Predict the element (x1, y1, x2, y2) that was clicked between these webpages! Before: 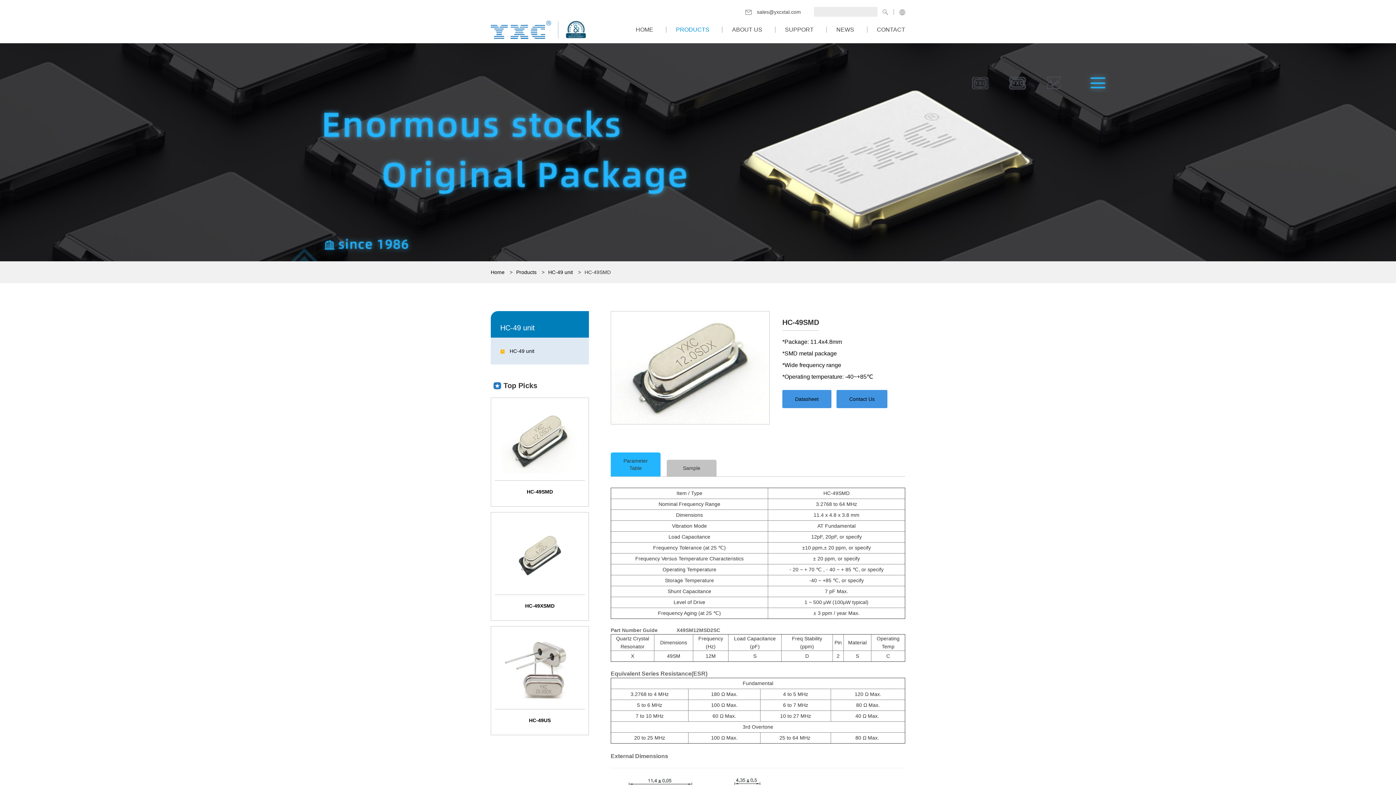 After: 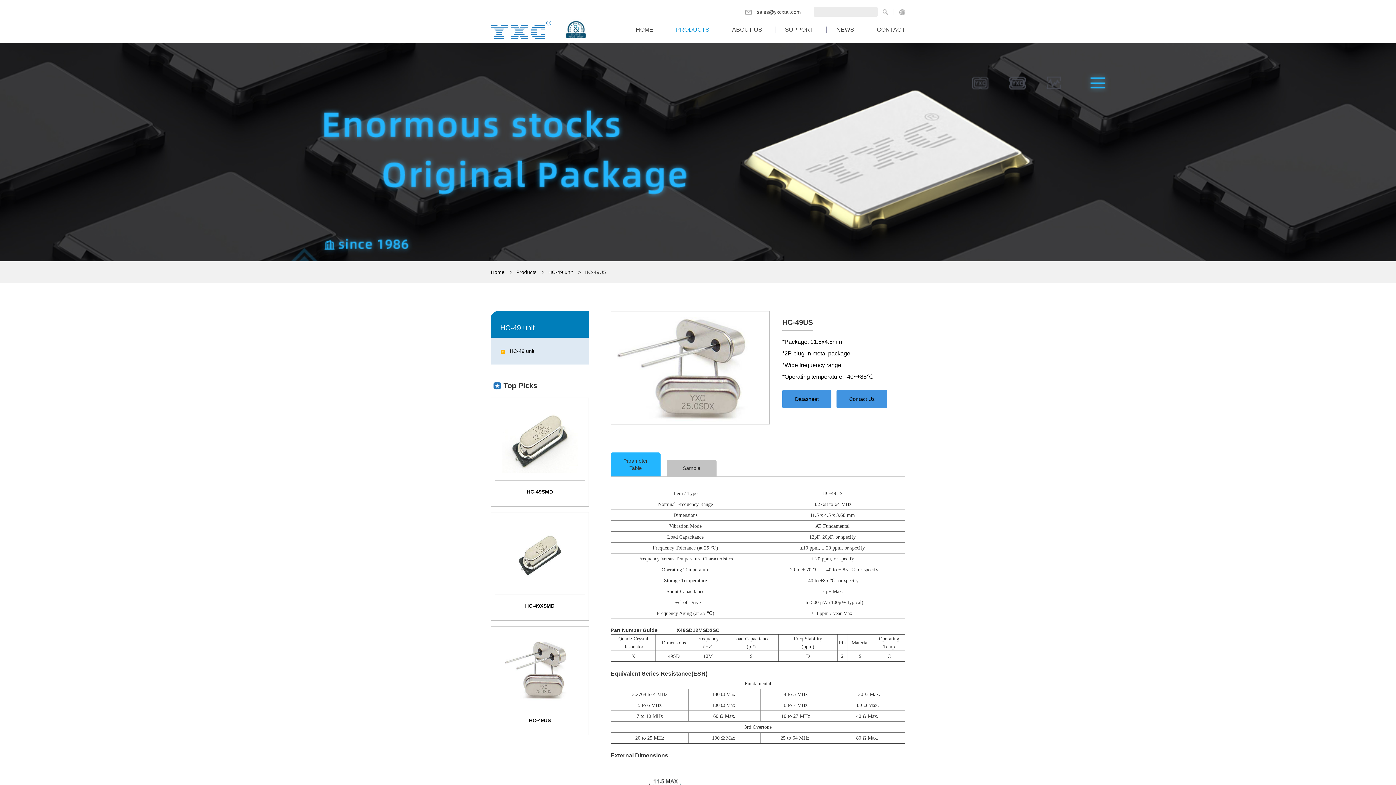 Action: bbox: (494, 630, 585, 731) label: HC-49US